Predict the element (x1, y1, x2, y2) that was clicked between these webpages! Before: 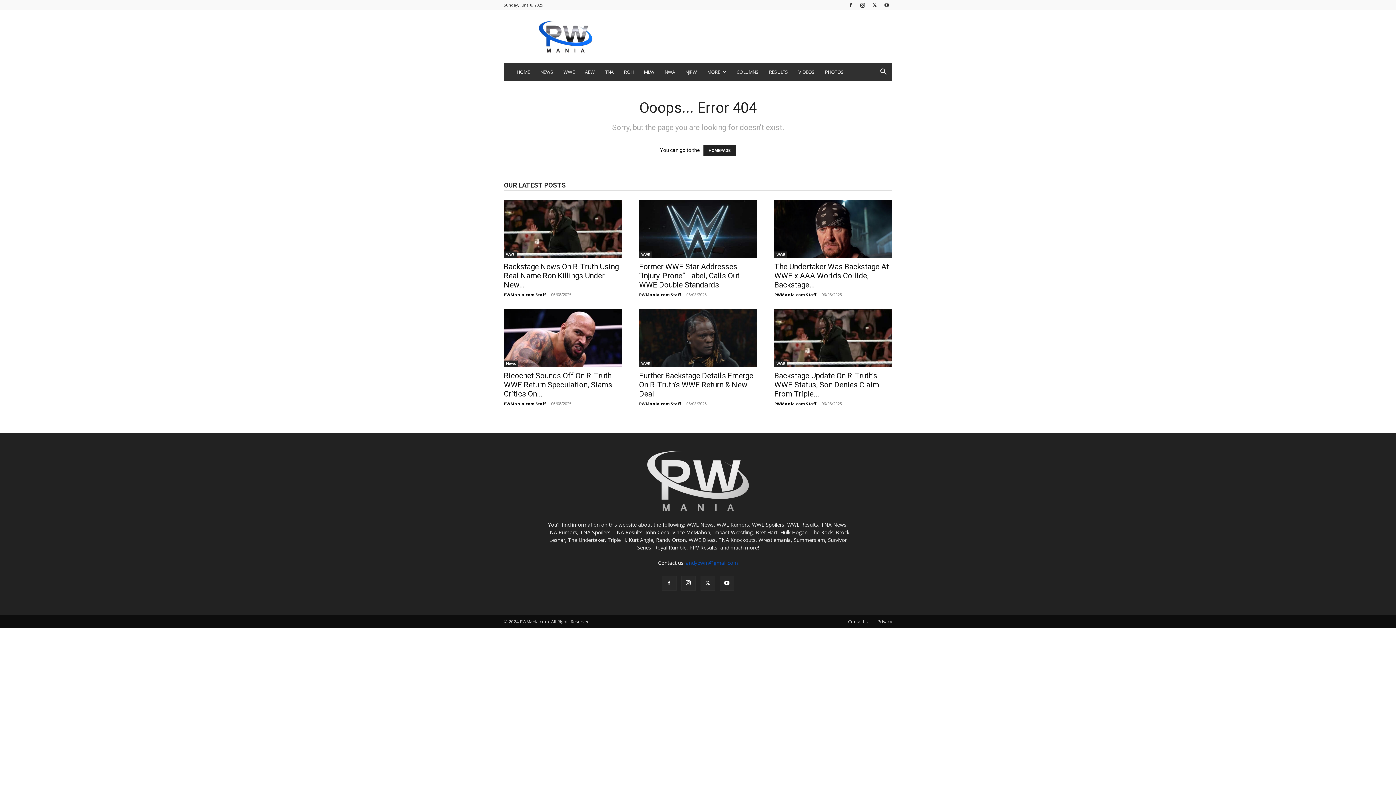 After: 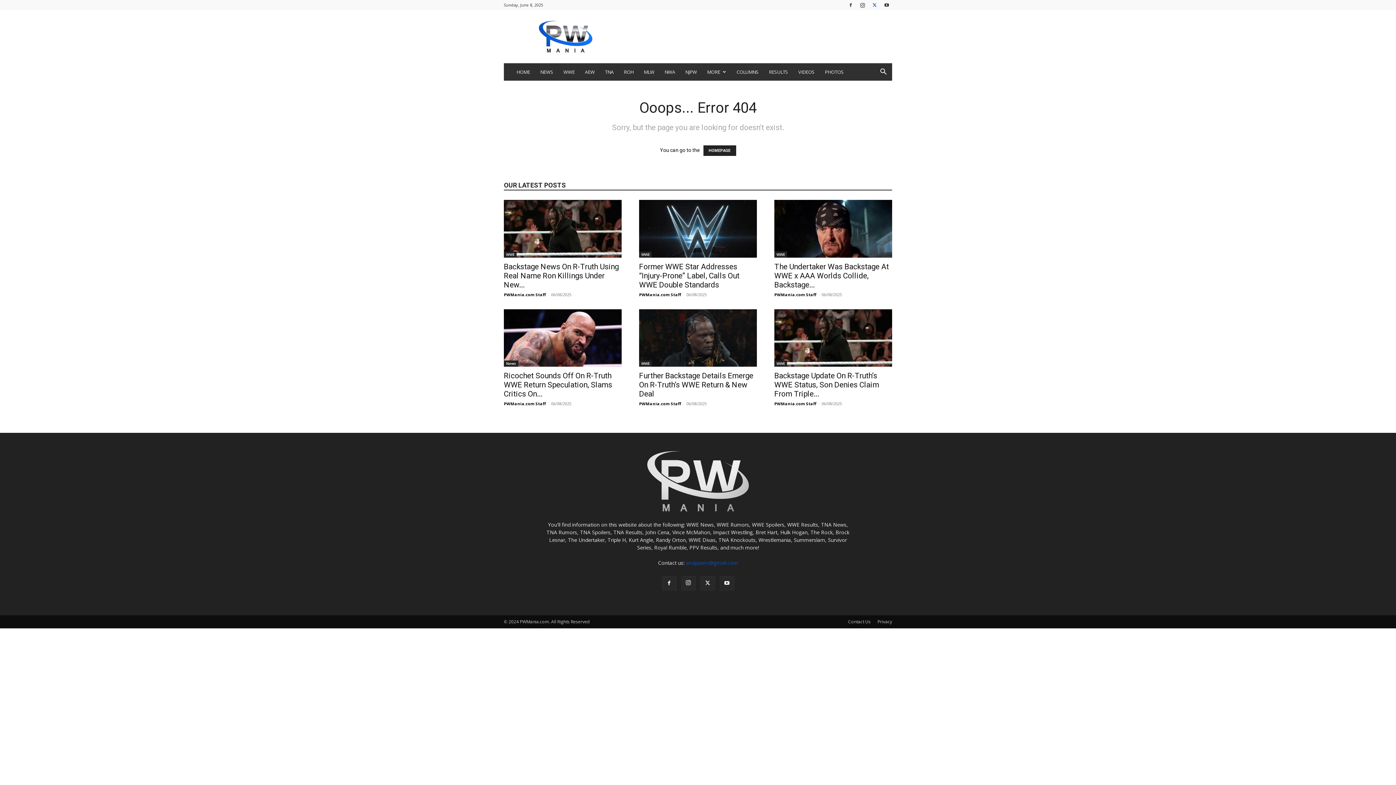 Action: bbox: (869, 0, 880, 9)